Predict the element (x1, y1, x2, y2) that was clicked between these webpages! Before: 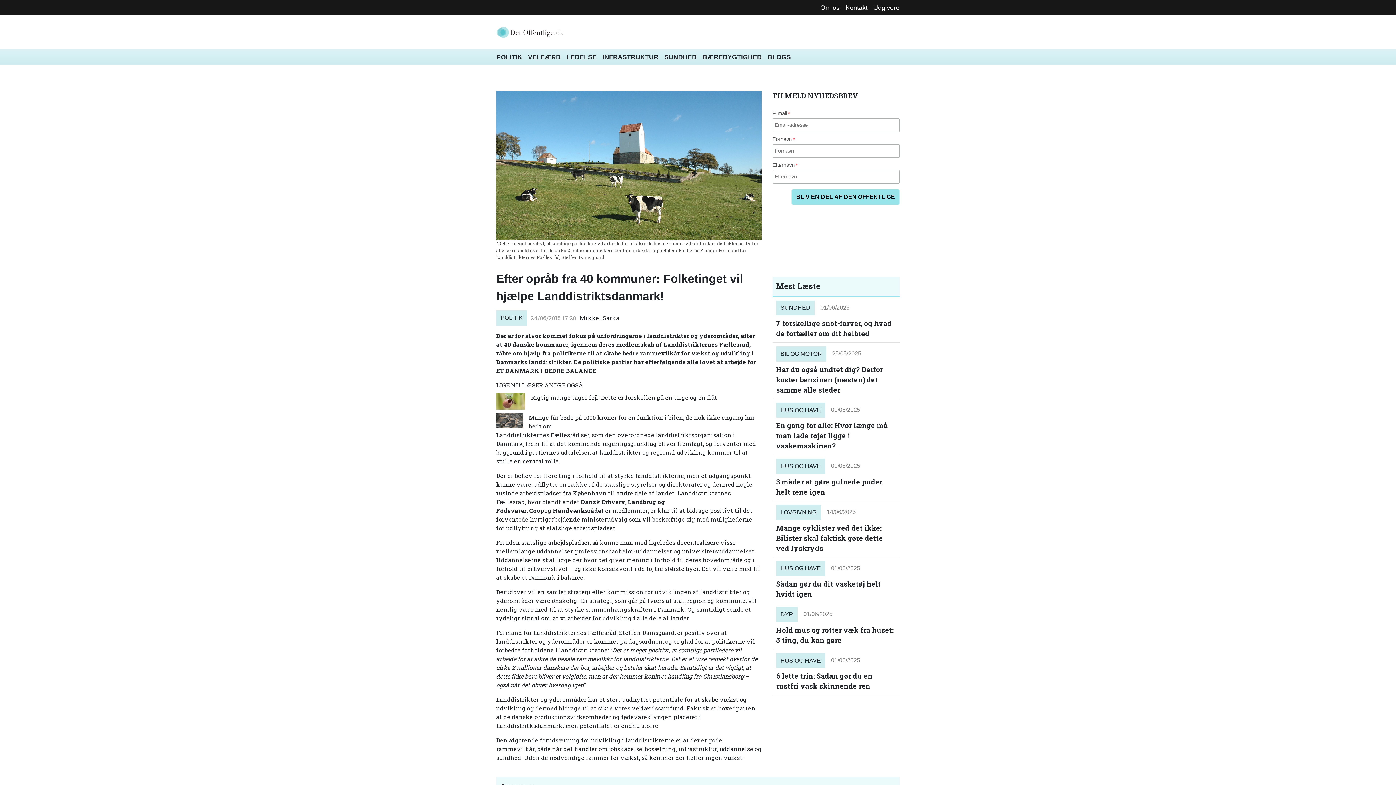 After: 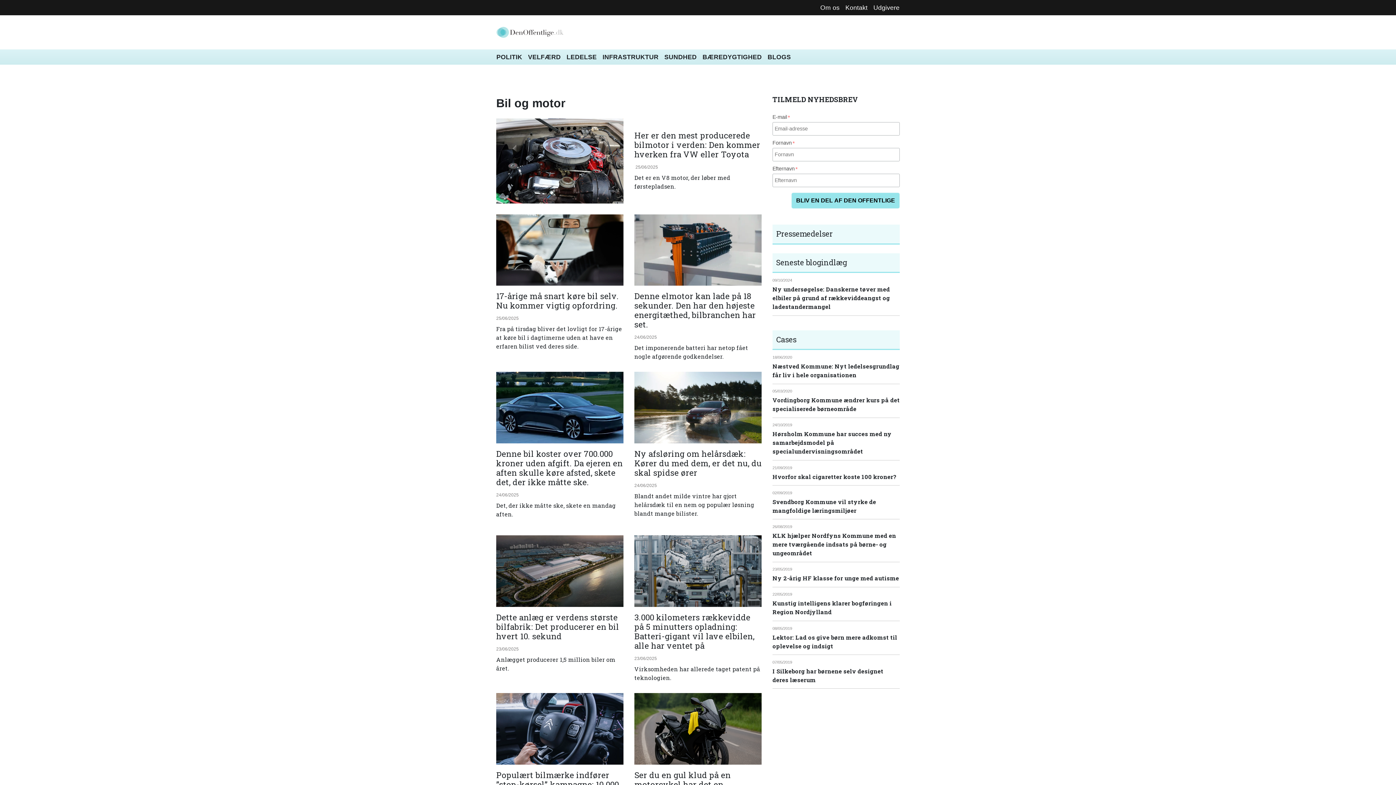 Action: label: BIL OG MOTOR bbox: (776, 346, 826, 361)